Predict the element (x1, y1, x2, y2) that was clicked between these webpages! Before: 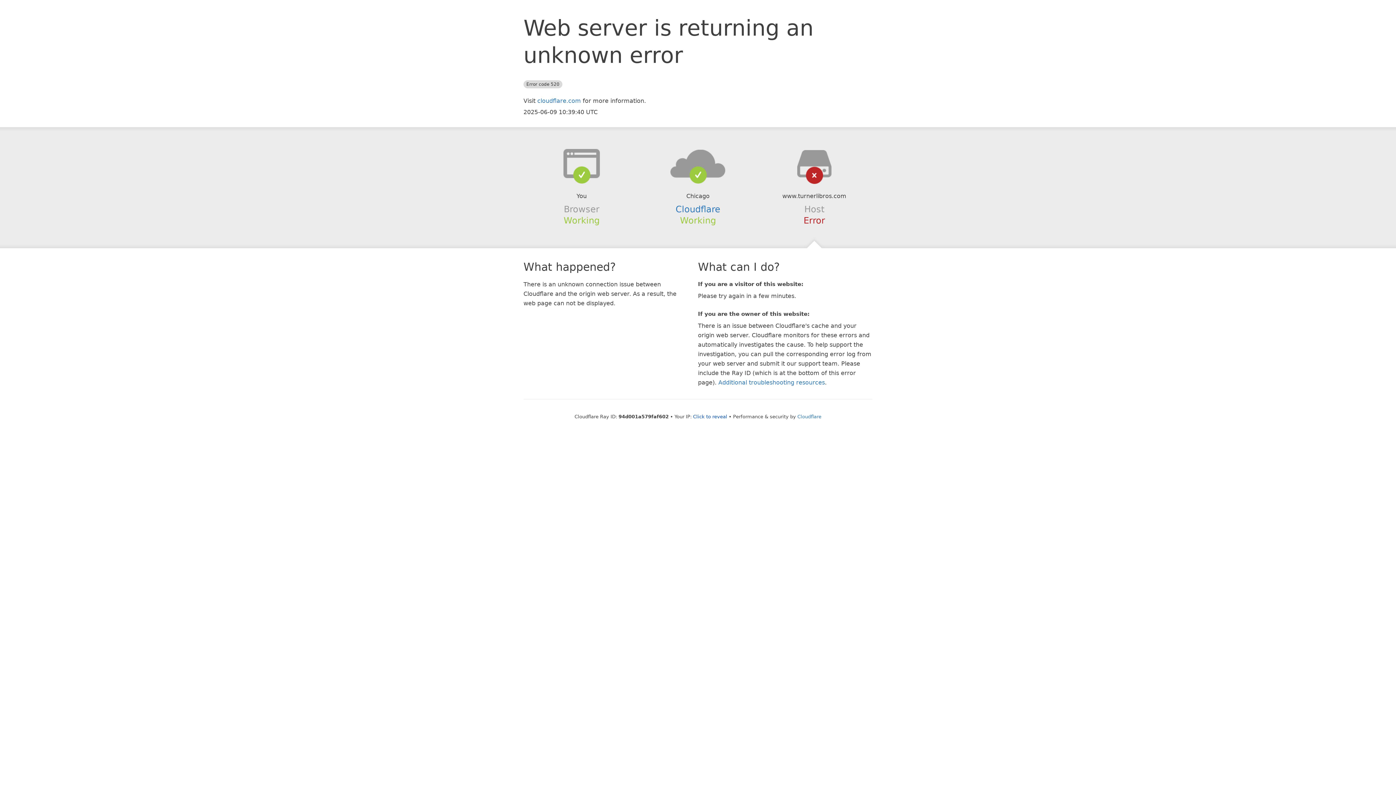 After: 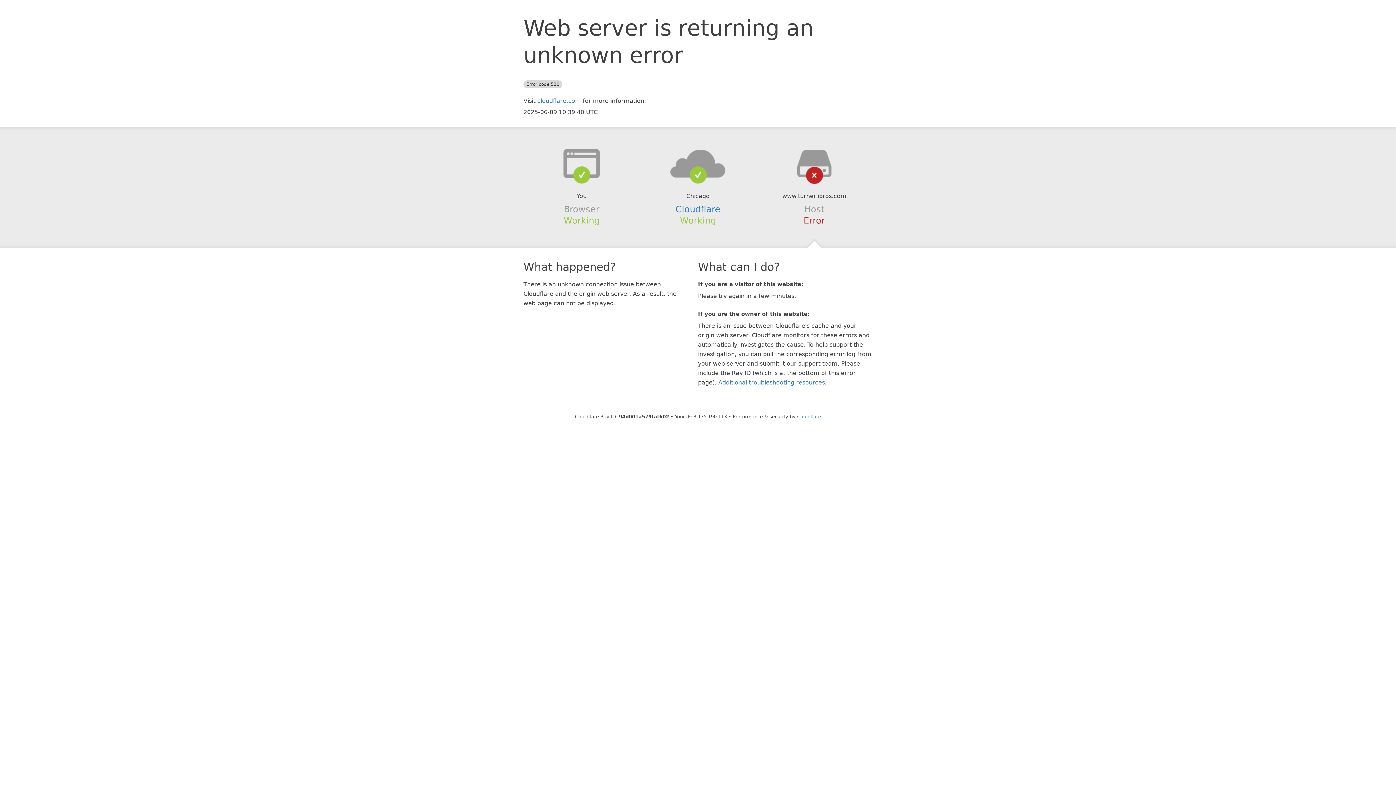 Action: bbox: (693, 414, 727, 419) label: Click to reveal